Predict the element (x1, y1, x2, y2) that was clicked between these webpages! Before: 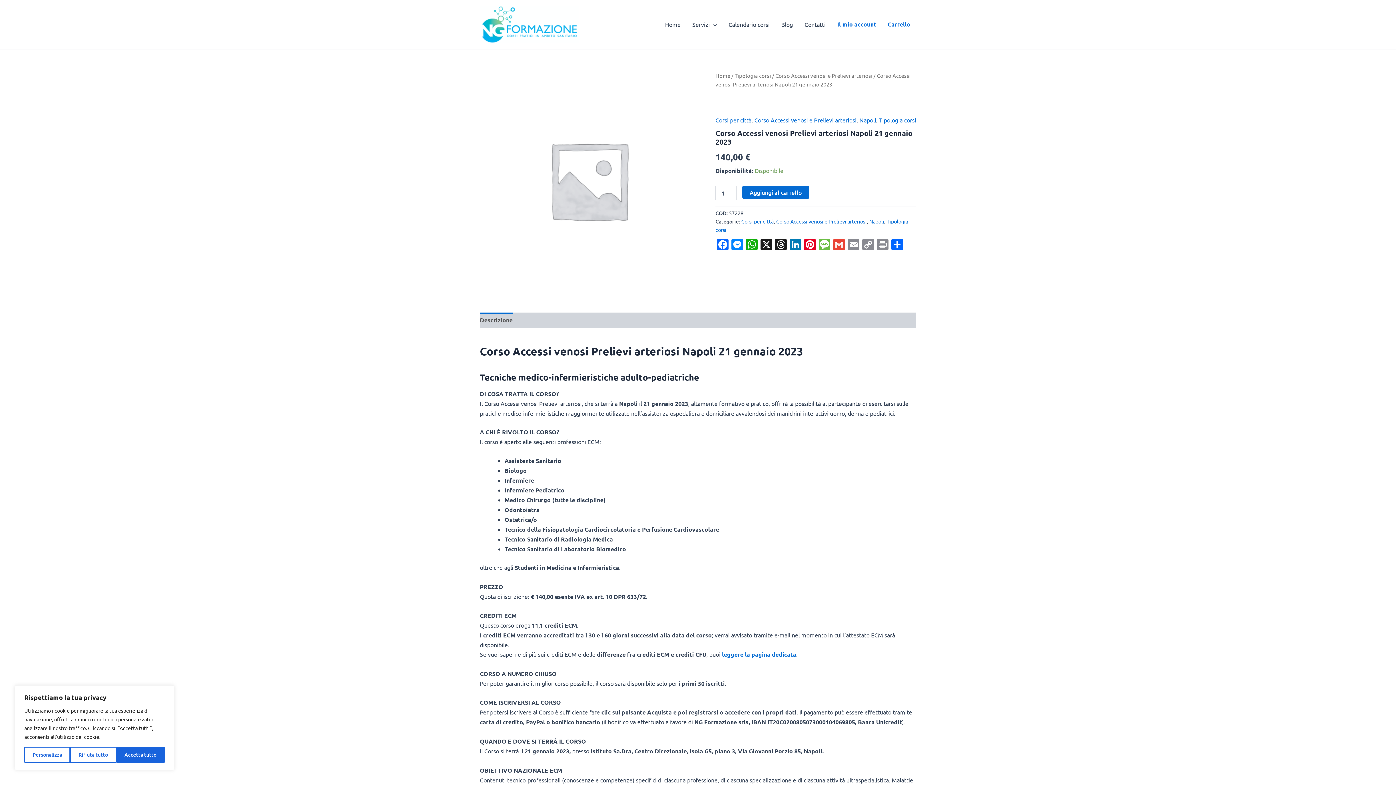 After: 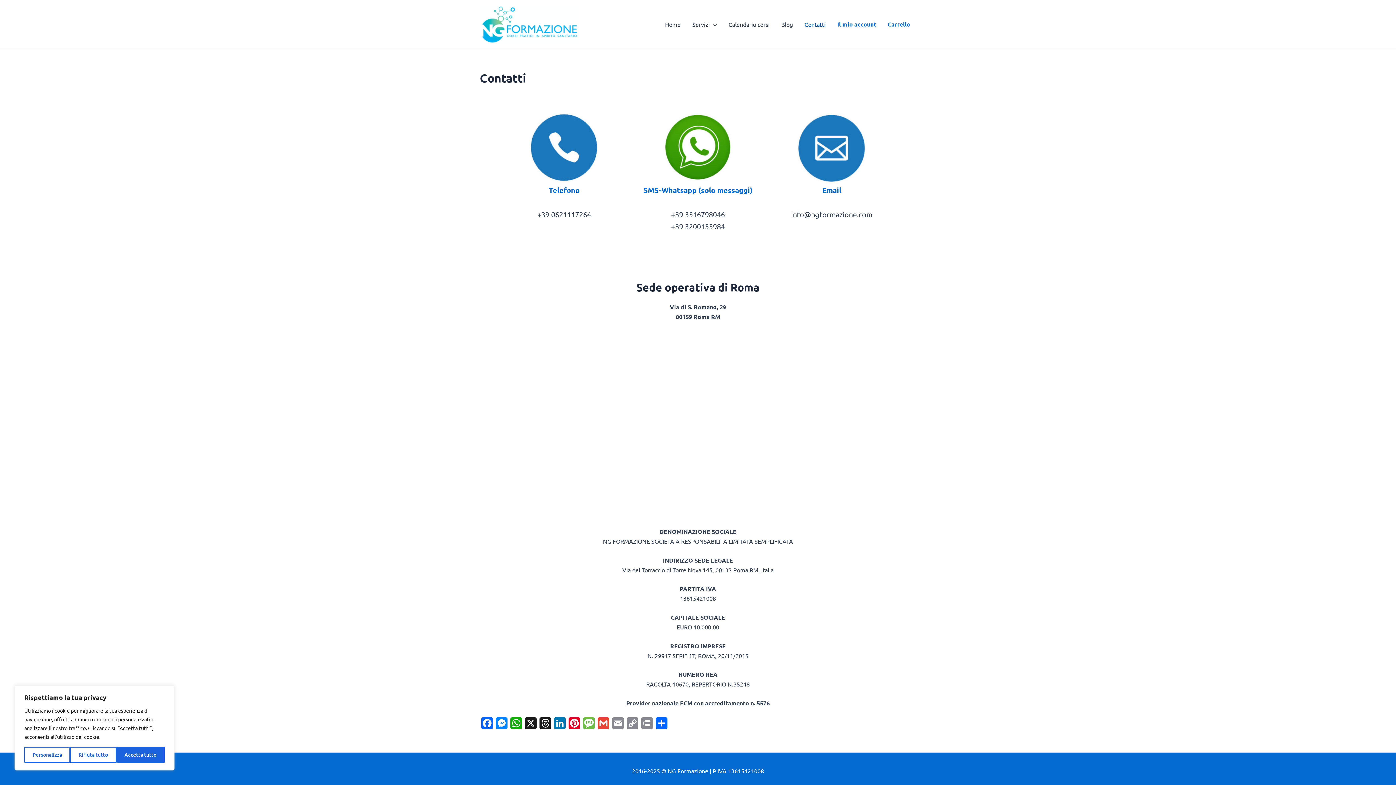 Action: bbox: (798, 9, 831, 39) label: Contatti